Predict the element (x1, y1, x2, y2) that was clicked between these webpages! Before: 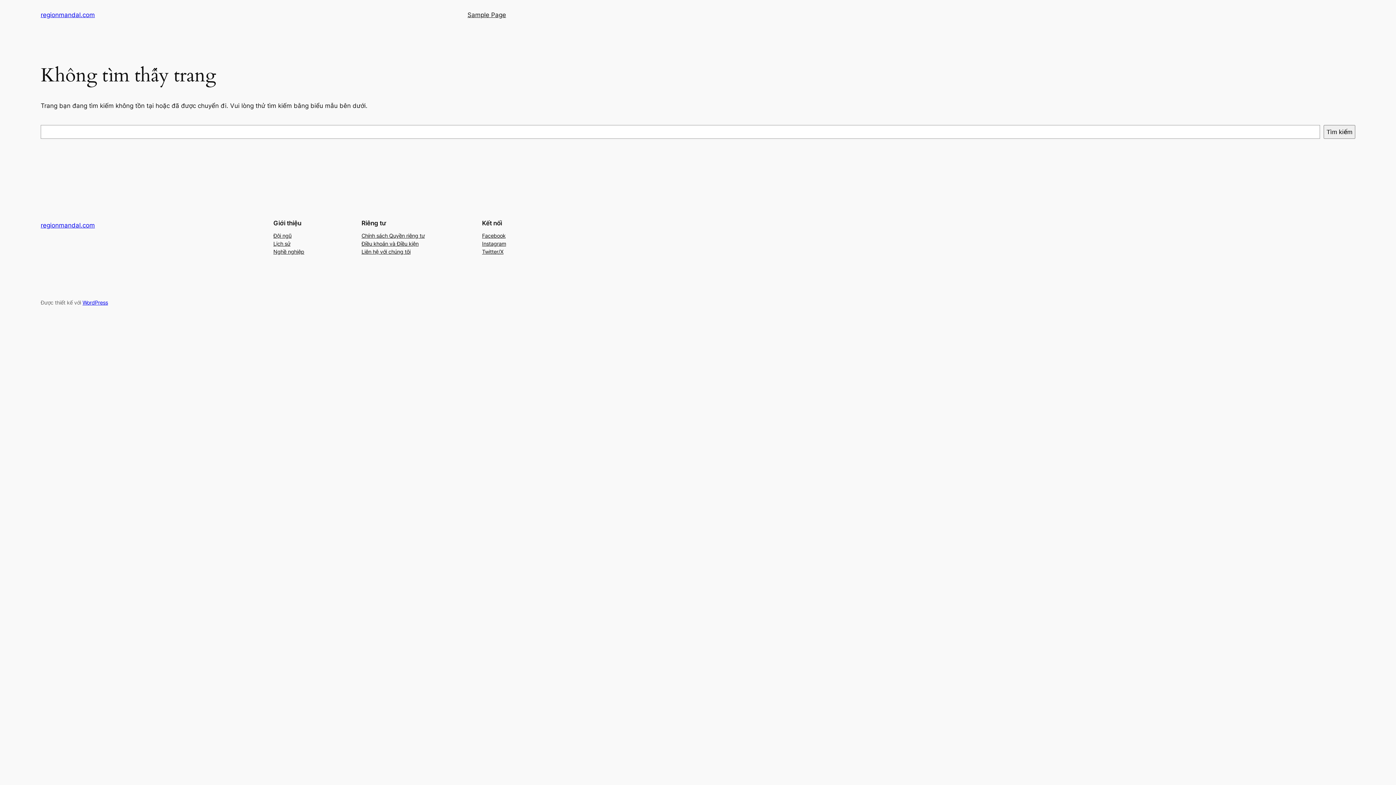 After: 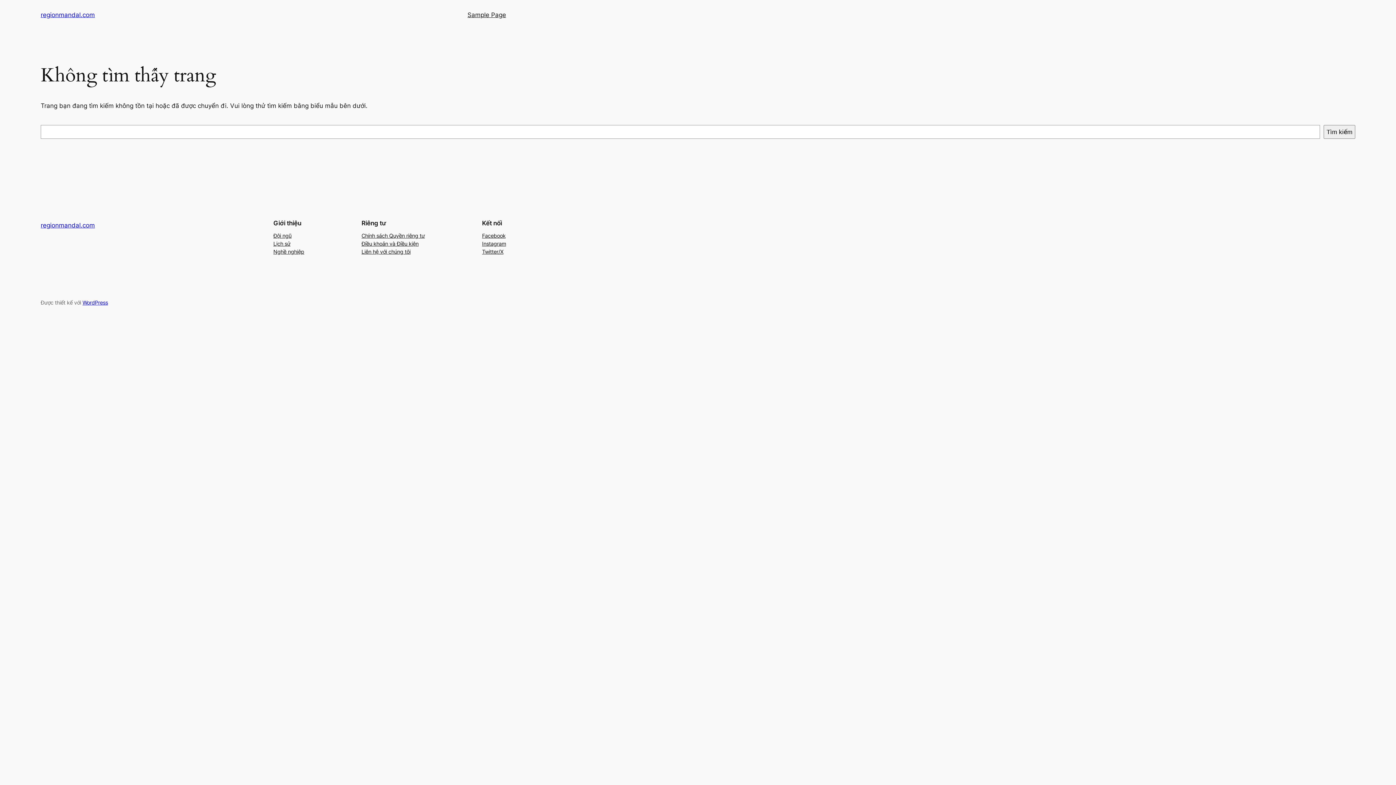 Action: bbox: (482, 239, 506, 247) label: Instagram